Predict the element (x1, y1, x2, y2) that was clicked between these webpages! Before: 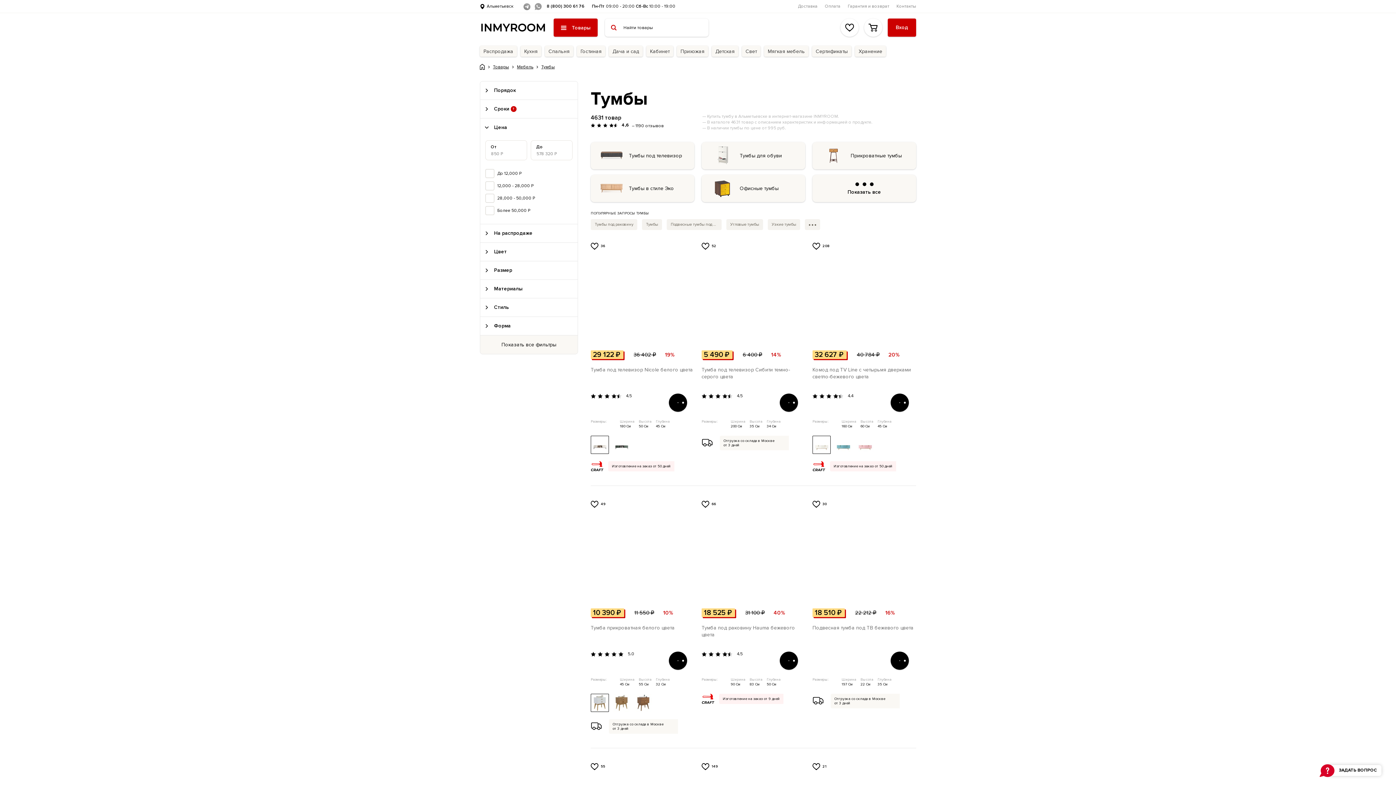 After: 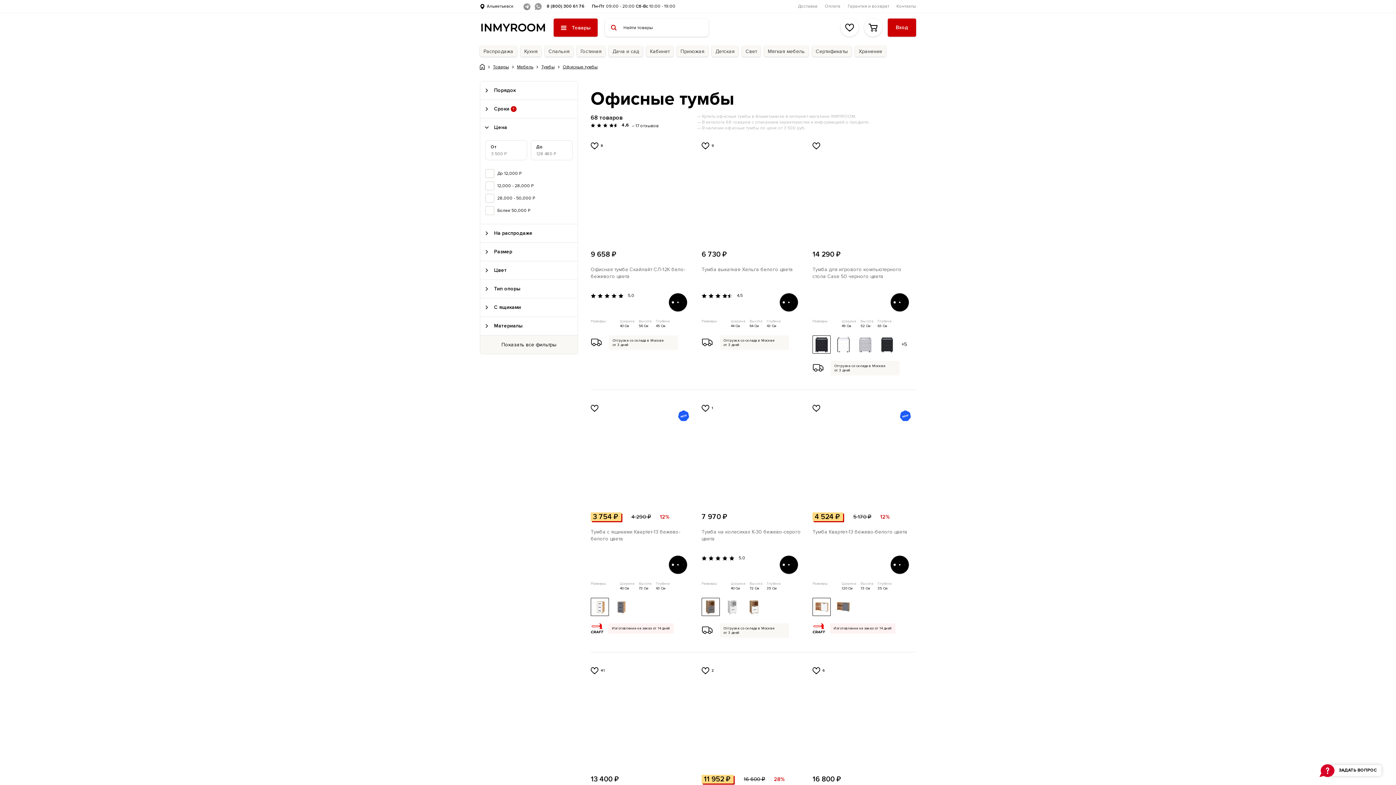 Action: bbox: (740, 185, 778, 191) label: Офисные тумбы